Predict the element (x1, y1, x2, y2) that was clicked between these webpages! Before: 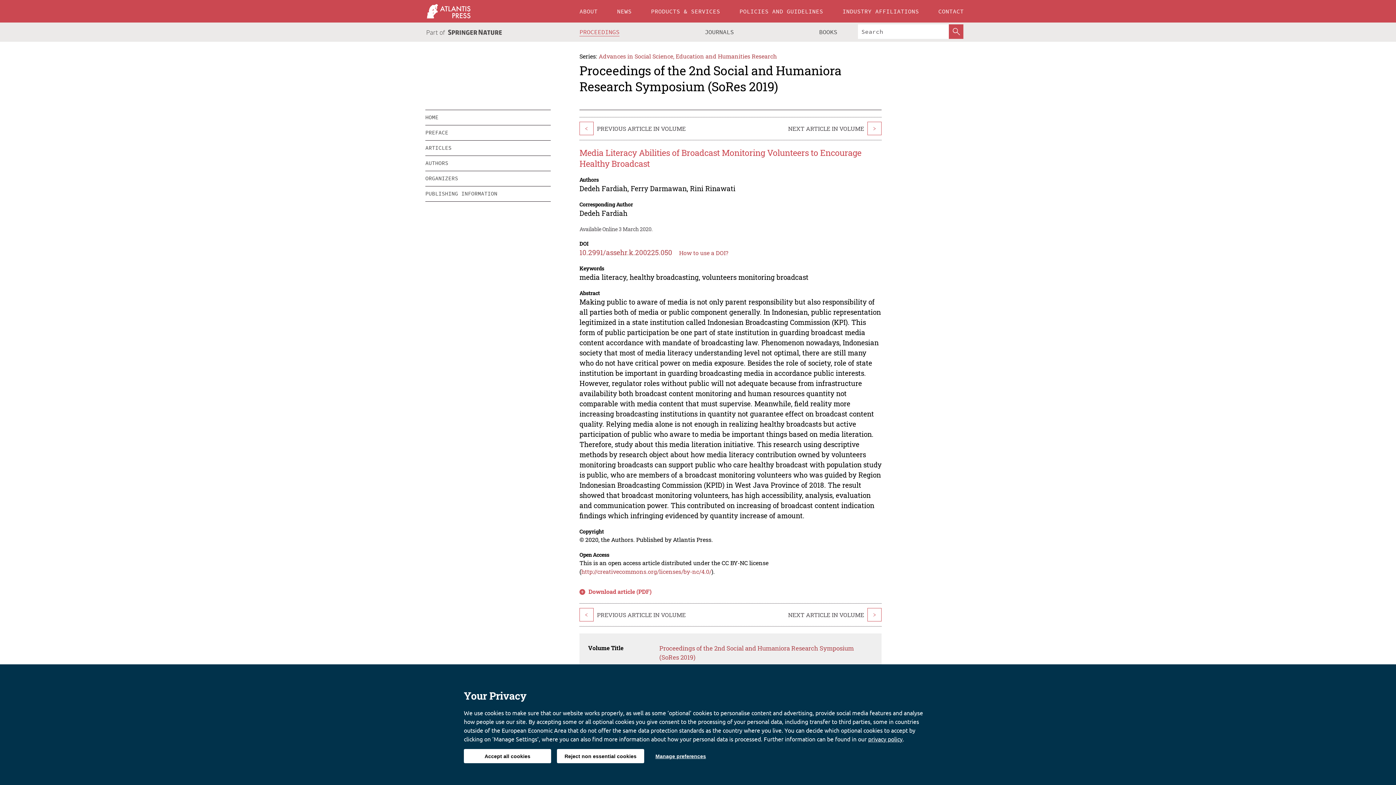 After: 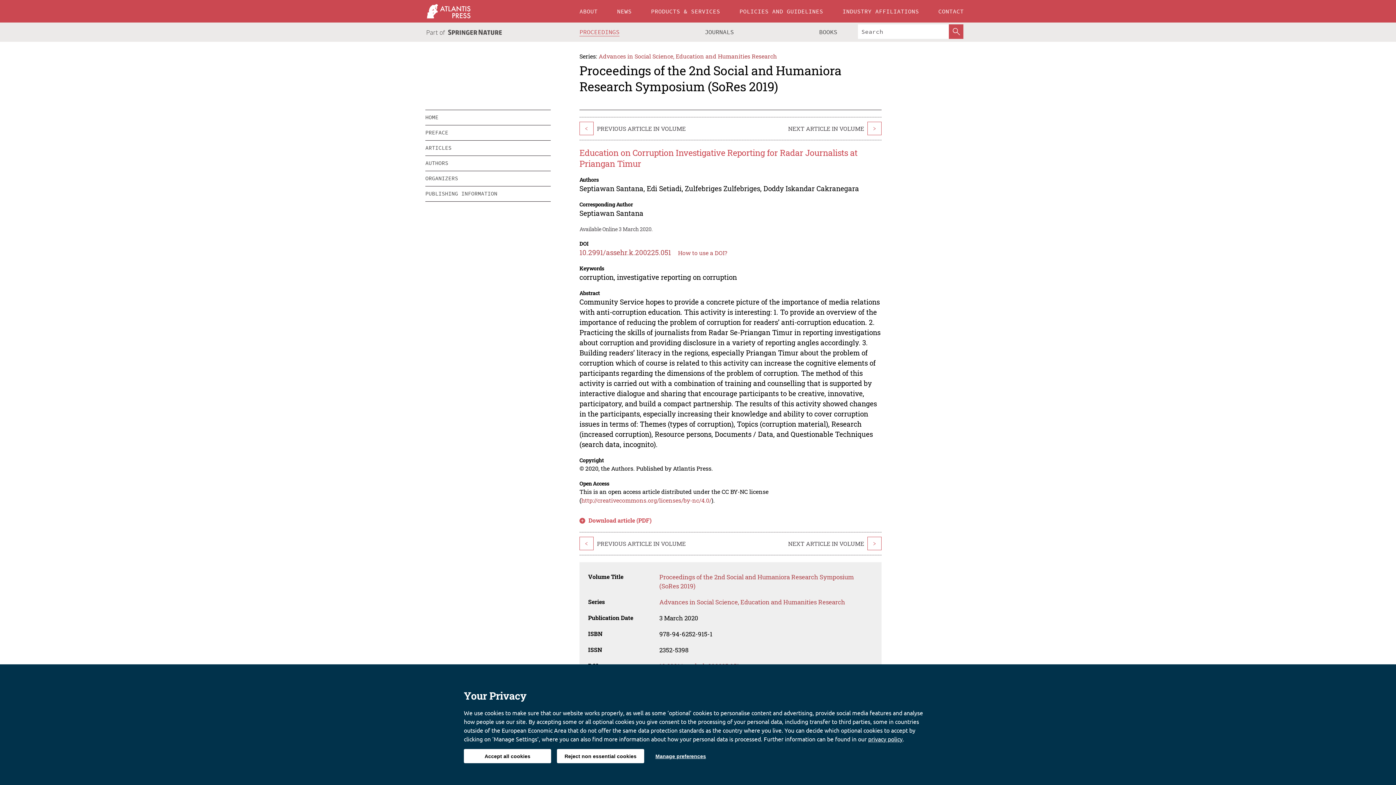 Action: bbox: (867, 121, 881, 135) label: >